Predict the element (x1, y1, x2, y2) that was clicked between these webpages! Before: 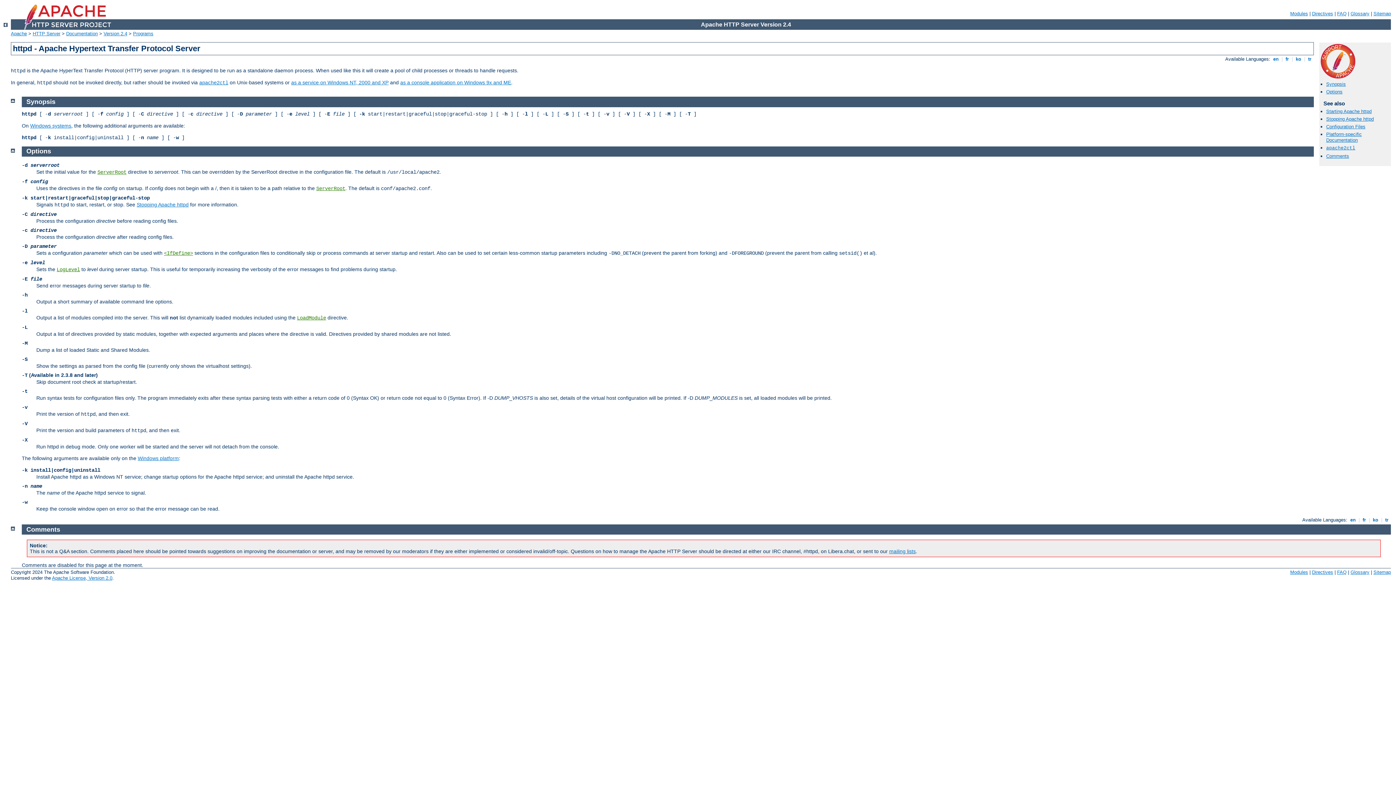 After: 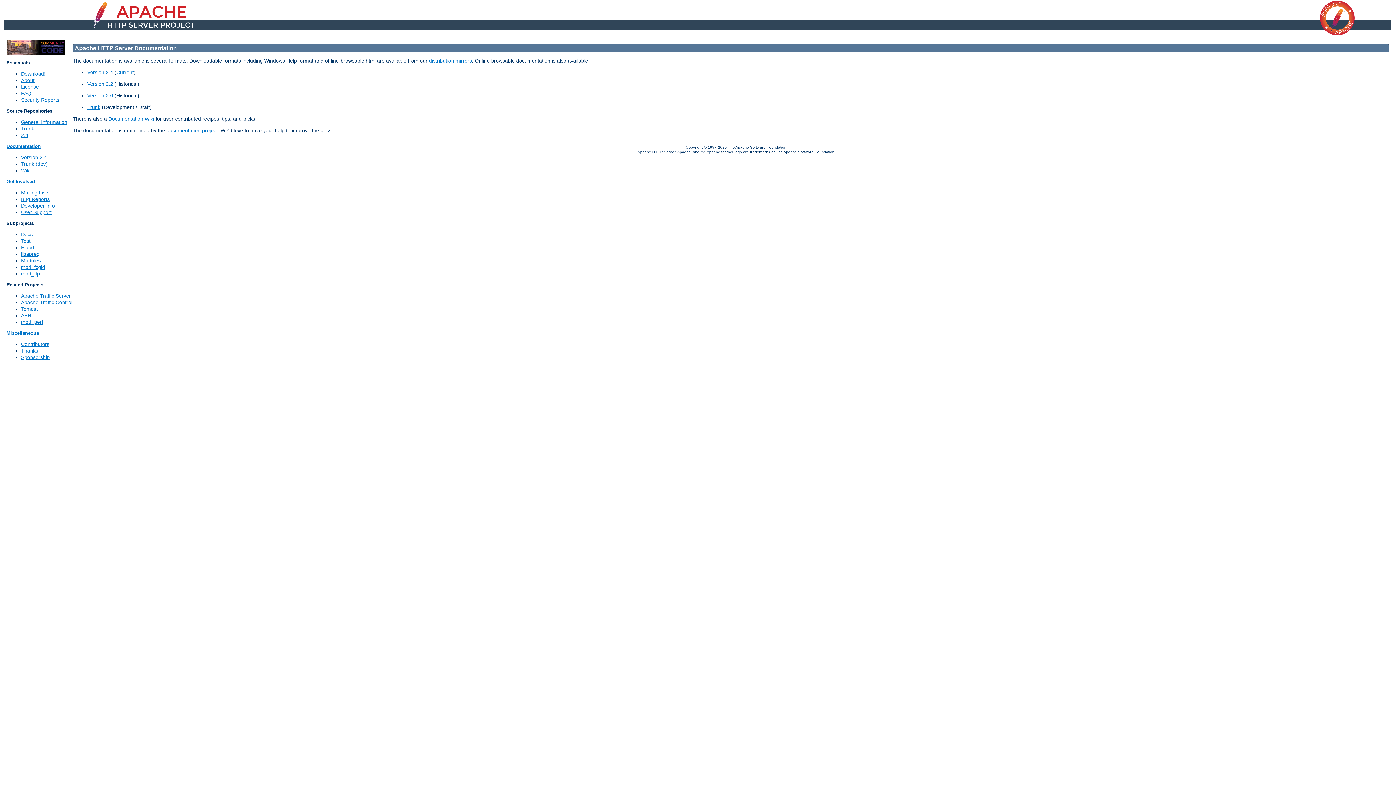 Action: label: Documentation bbox: (66, 30, 97, 36)